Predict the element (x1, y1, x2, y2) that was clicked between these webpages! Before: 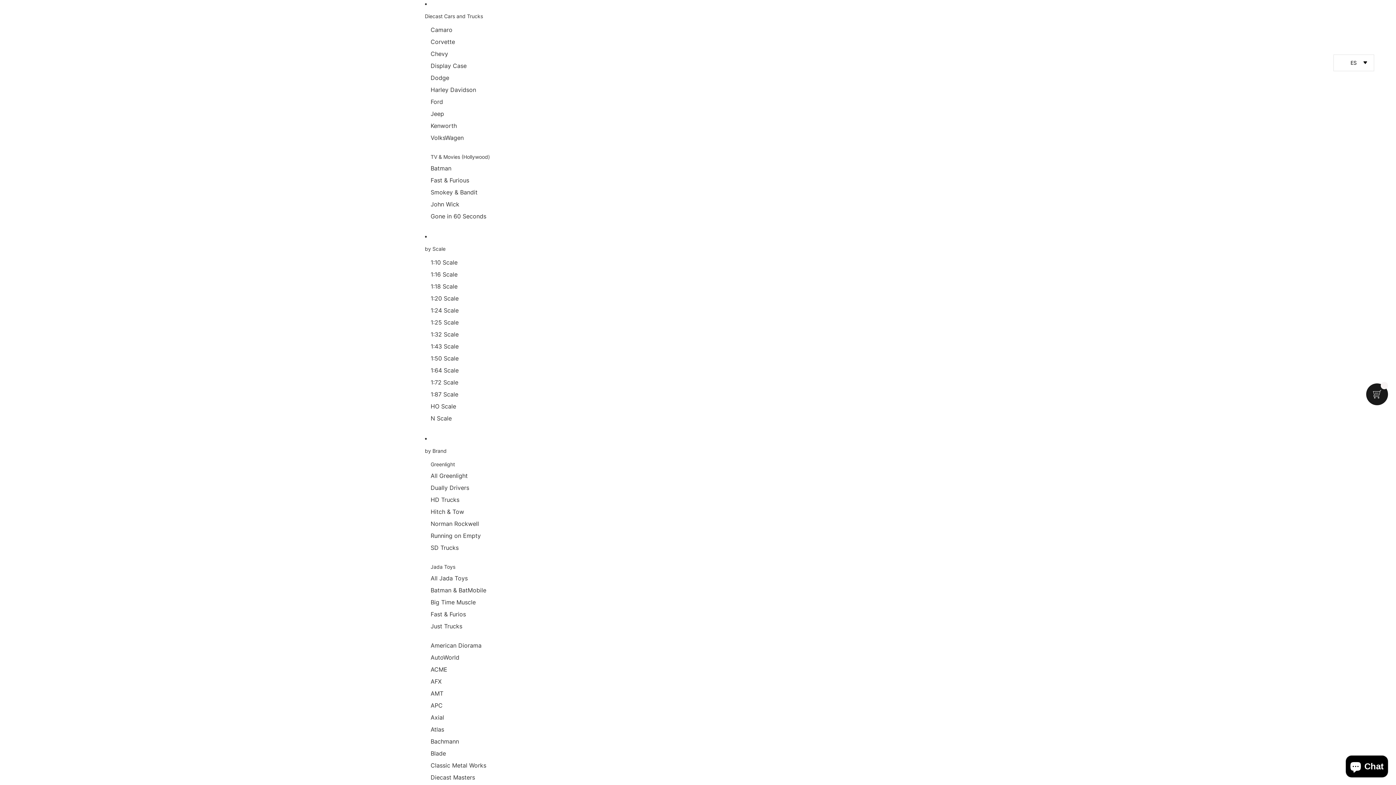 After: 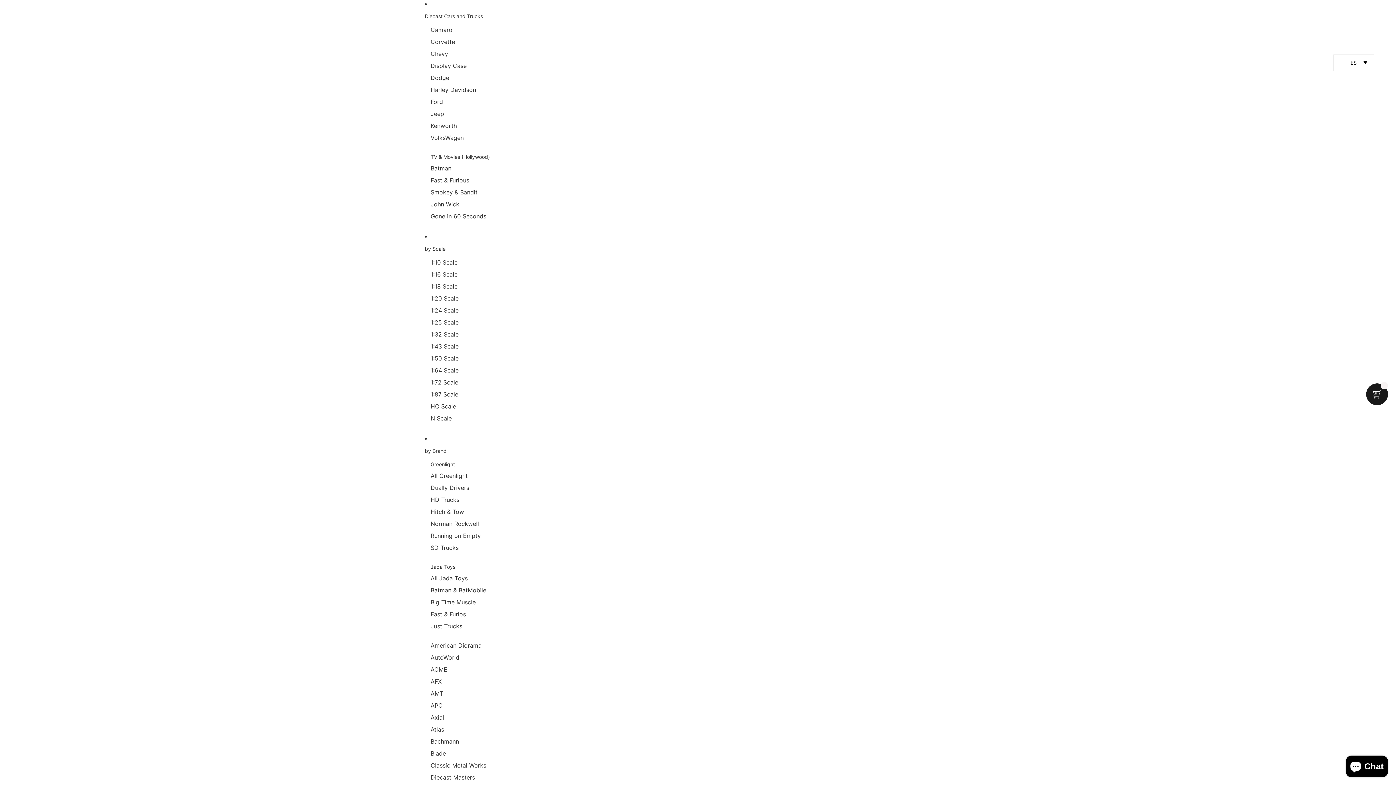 Action: label: American Diorama bbox: (430, 640, 481, 652)